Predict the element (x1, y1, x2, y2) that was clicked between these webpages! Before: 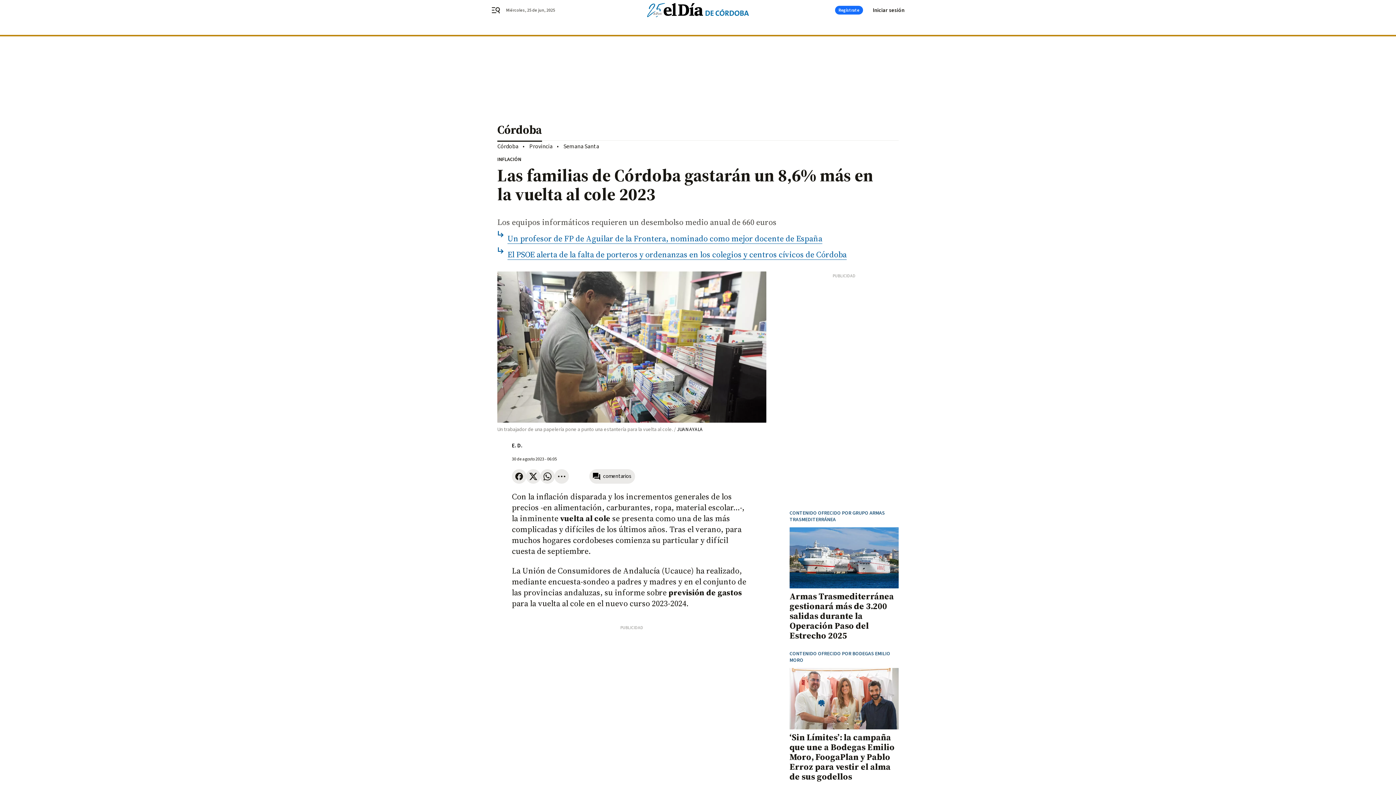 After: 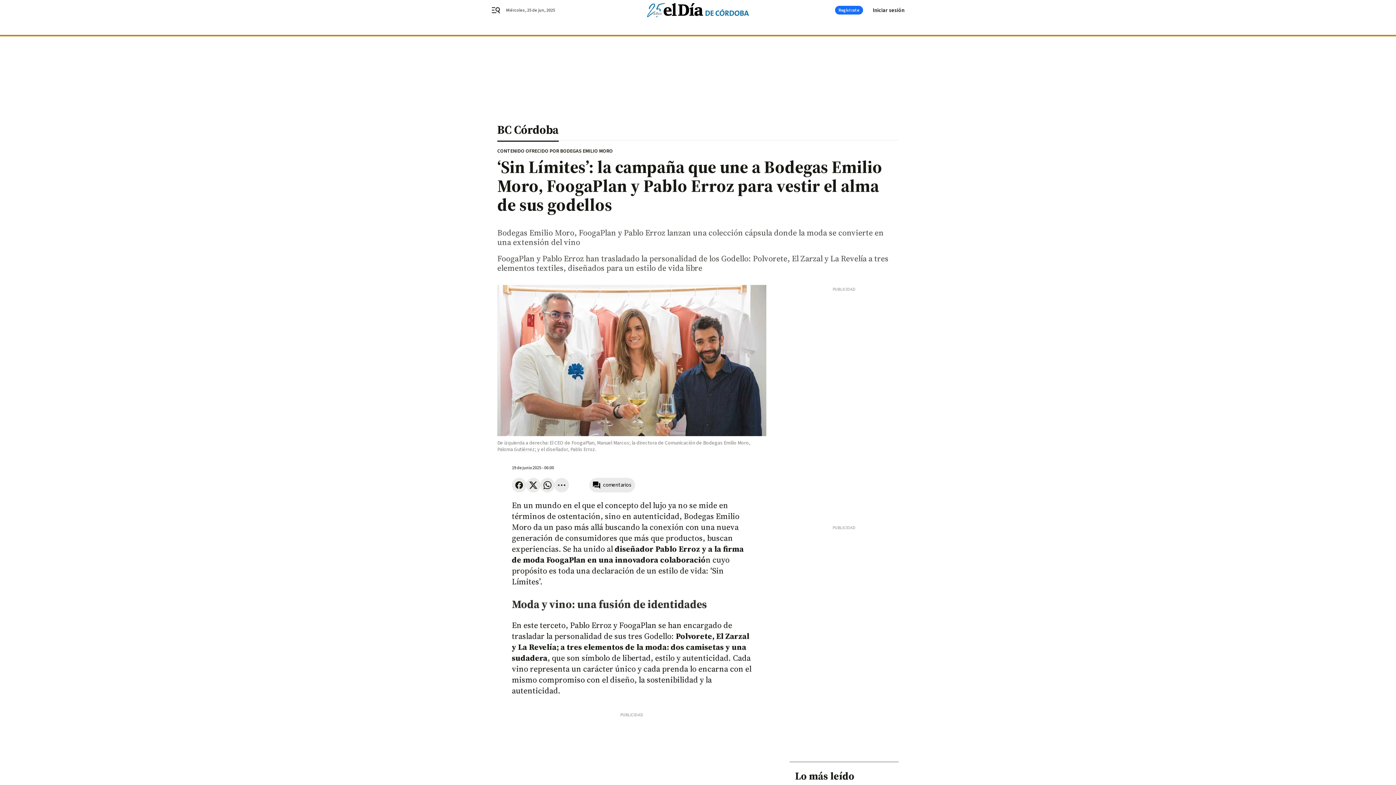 Action: bbox: (789, 732, 898, 781) label: ‘Sin Límites’: la campaña que une a Bodegas Emilio Moro, FoogaPlan y Pablo Erroz para vestir el alma de sus godellos